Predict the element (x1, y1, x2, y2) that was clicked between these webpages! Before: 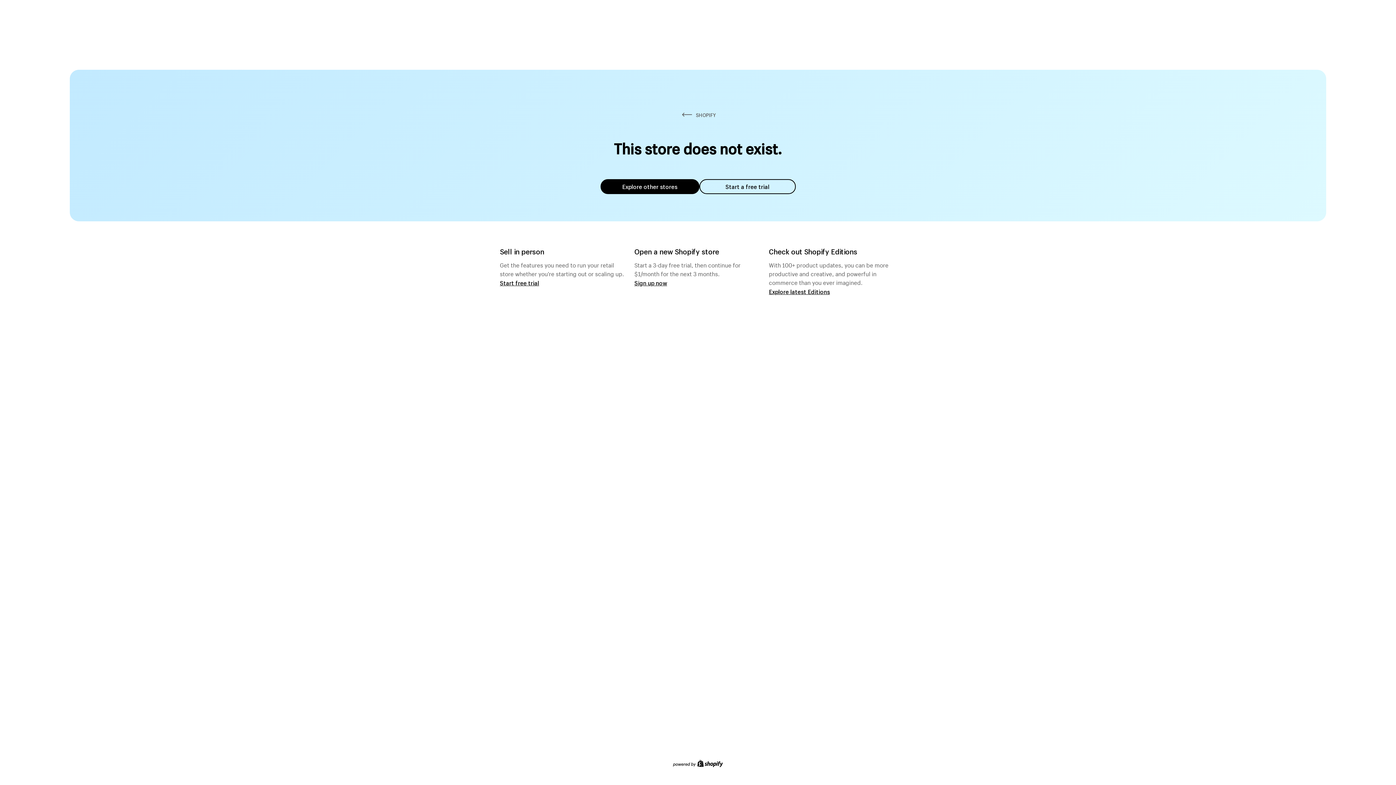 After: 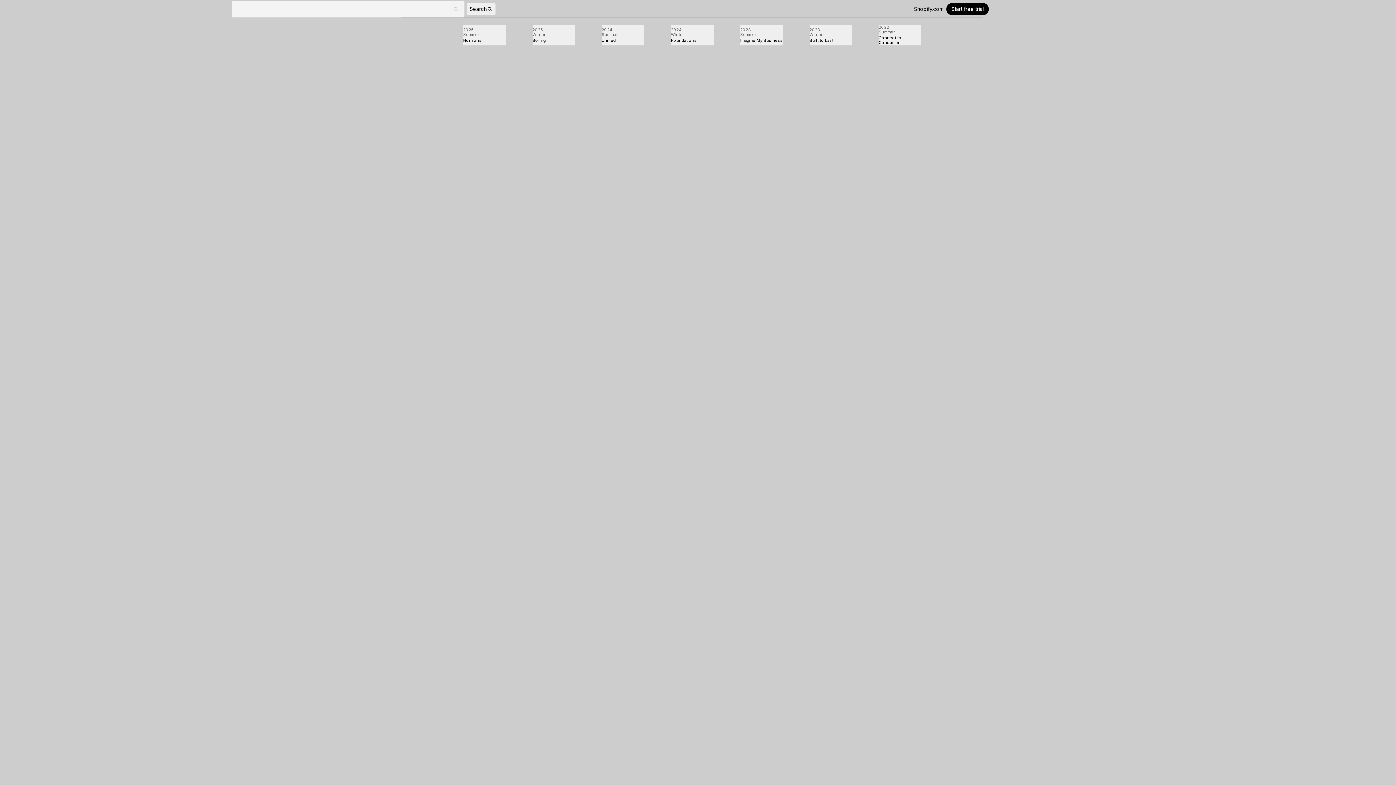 Action: label: Explore latest Editions bbox: (769, 287, 830, 295)